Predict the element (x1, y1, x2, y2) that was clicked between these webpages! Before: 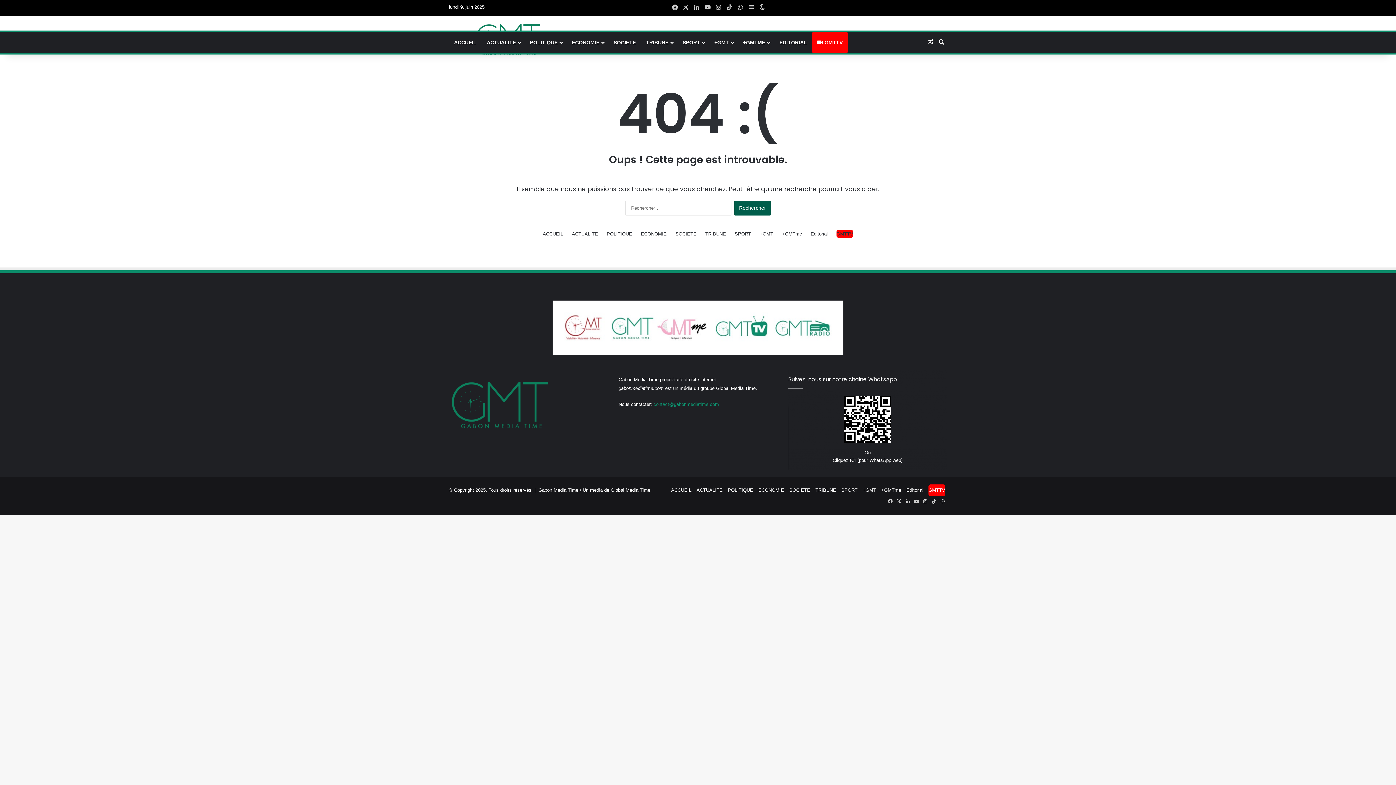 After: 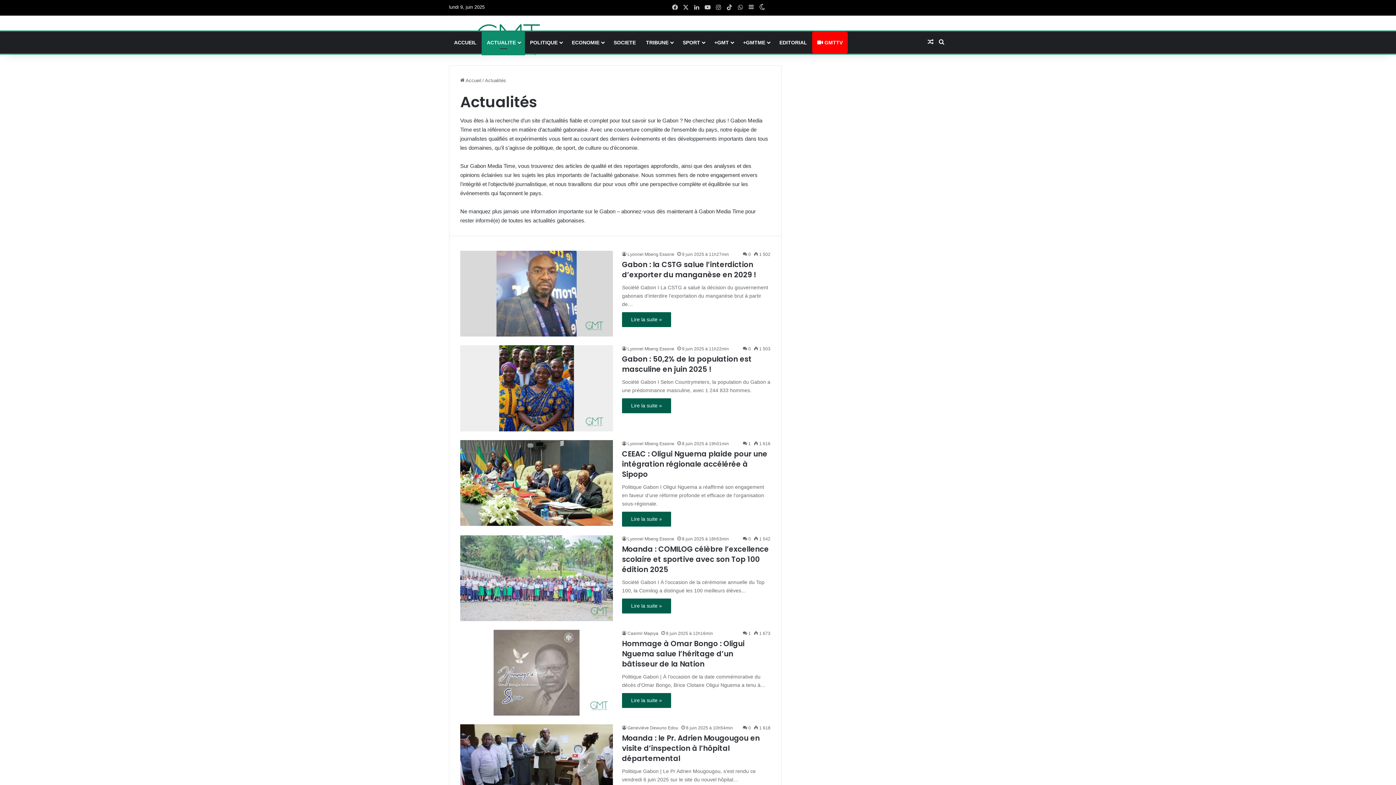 Action: bbox: (696, 487, 722, 493) label: ACTUALITE